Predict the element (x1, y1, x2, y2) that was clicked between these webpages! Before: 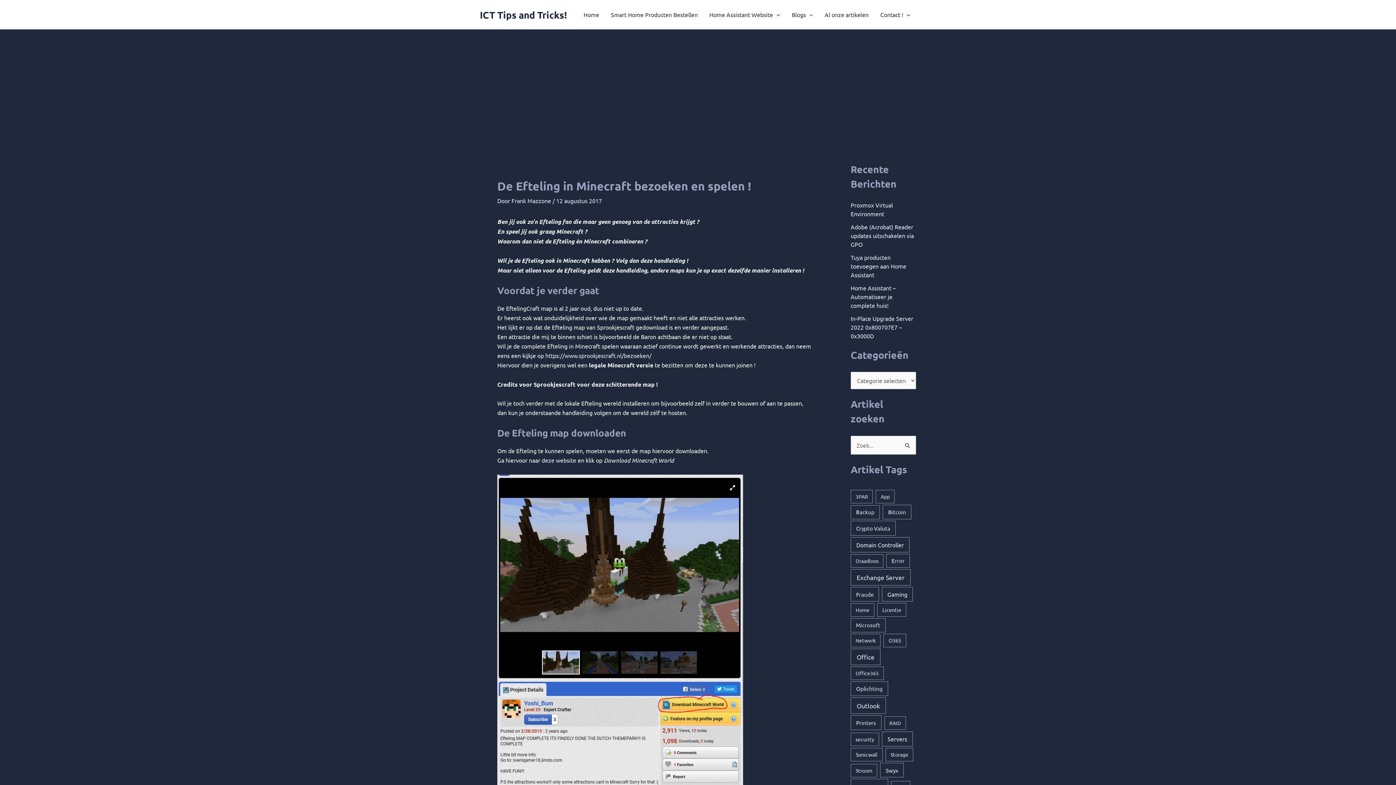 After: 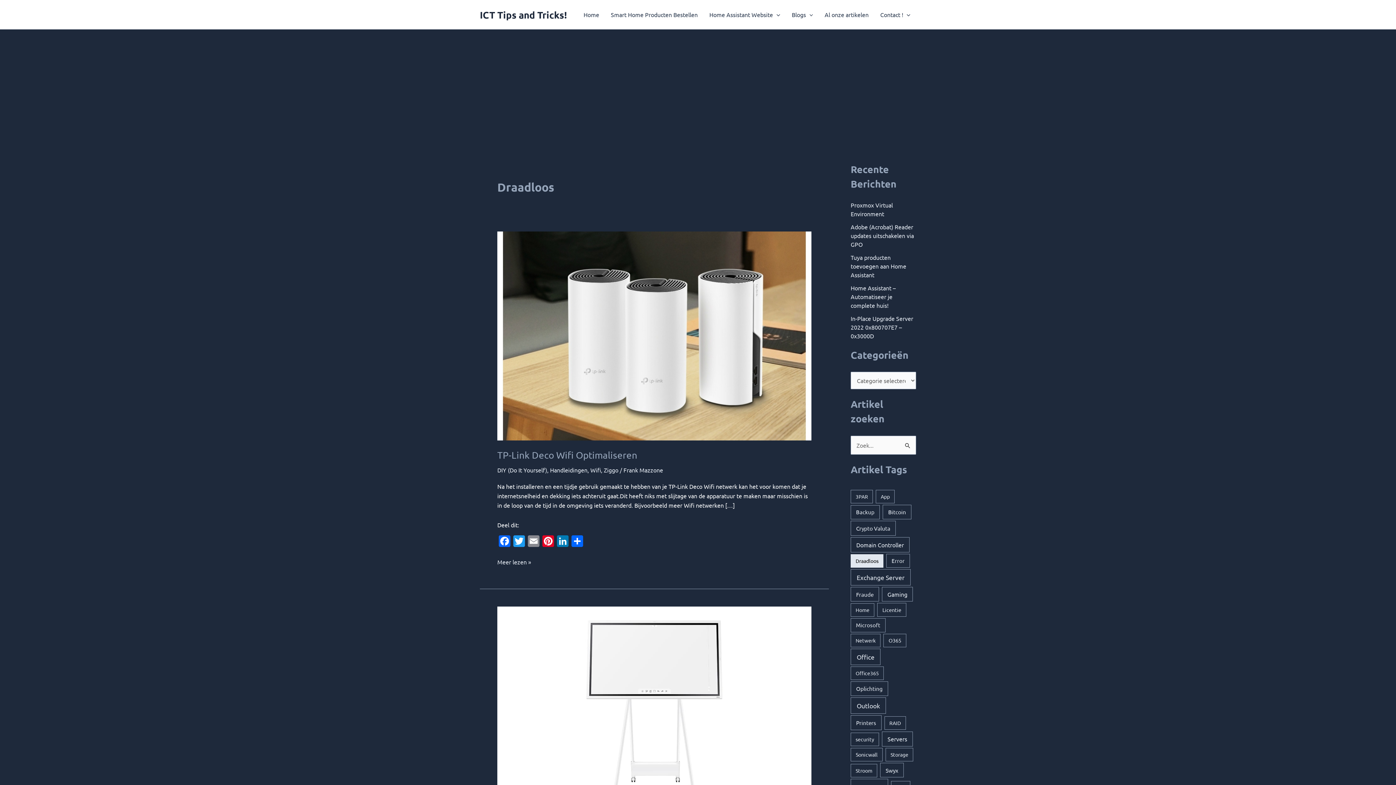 Action: bbox: (850, 445, 883, 458) label: Draadloos (2 items)